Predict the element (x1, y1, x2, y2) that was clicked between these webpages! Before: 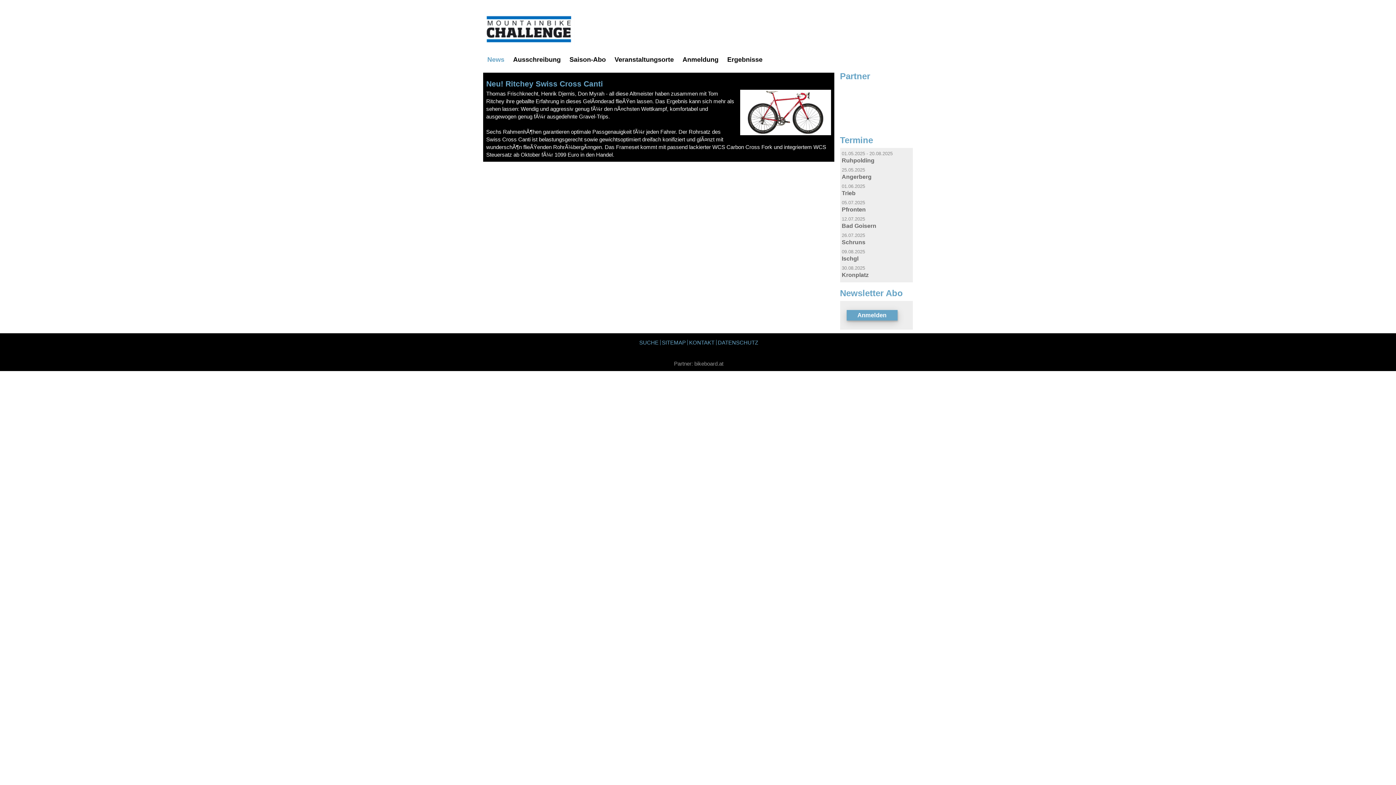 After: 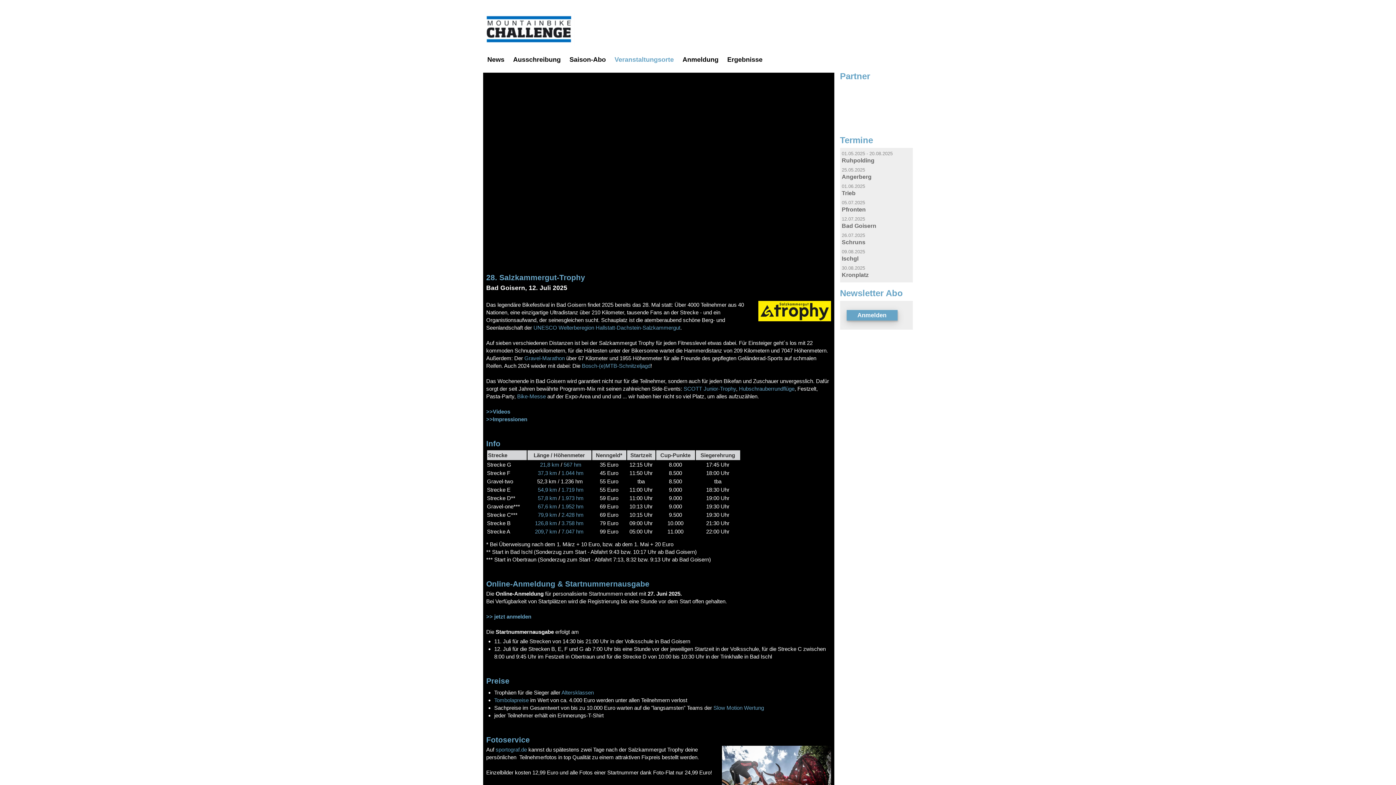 Action: label: 12.07.2025 bbox: (842, 216, 865, 221)